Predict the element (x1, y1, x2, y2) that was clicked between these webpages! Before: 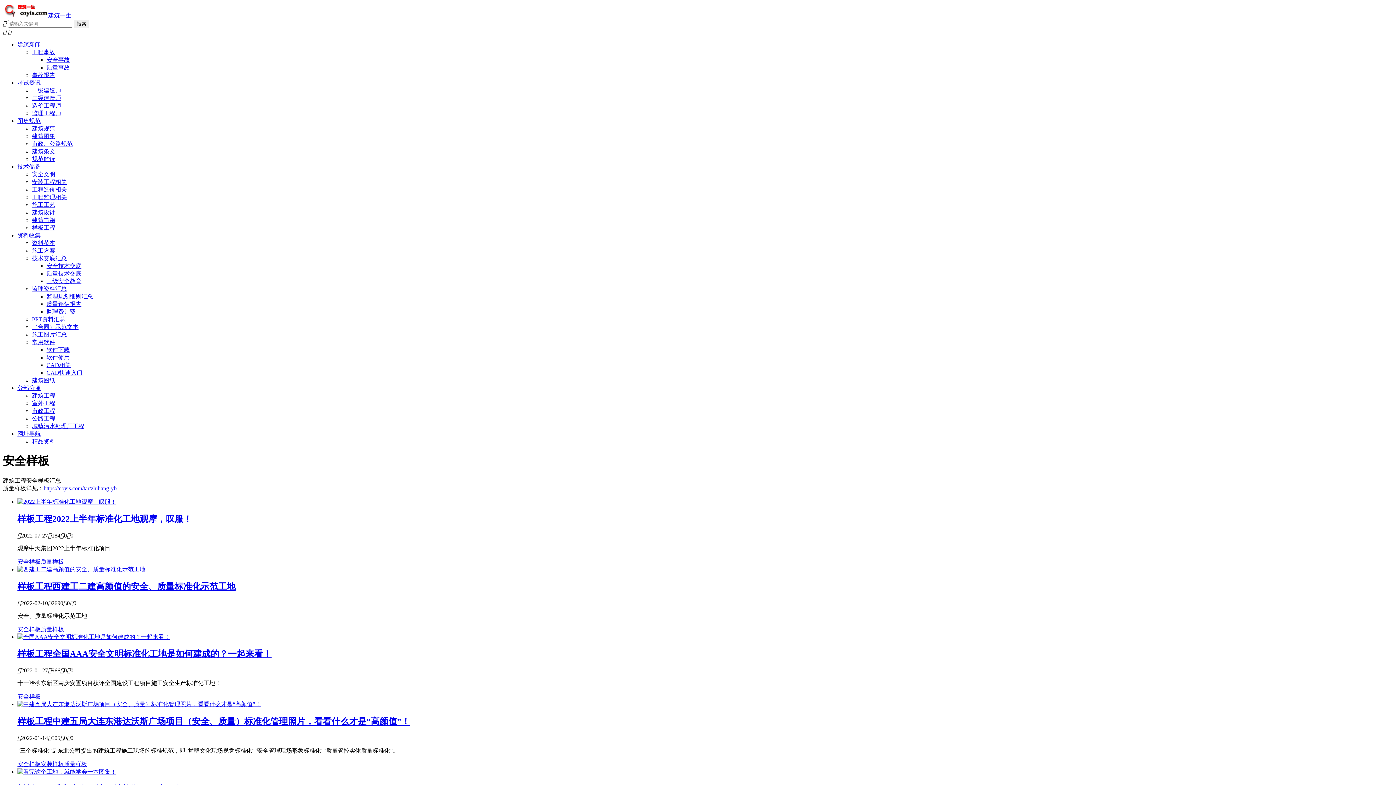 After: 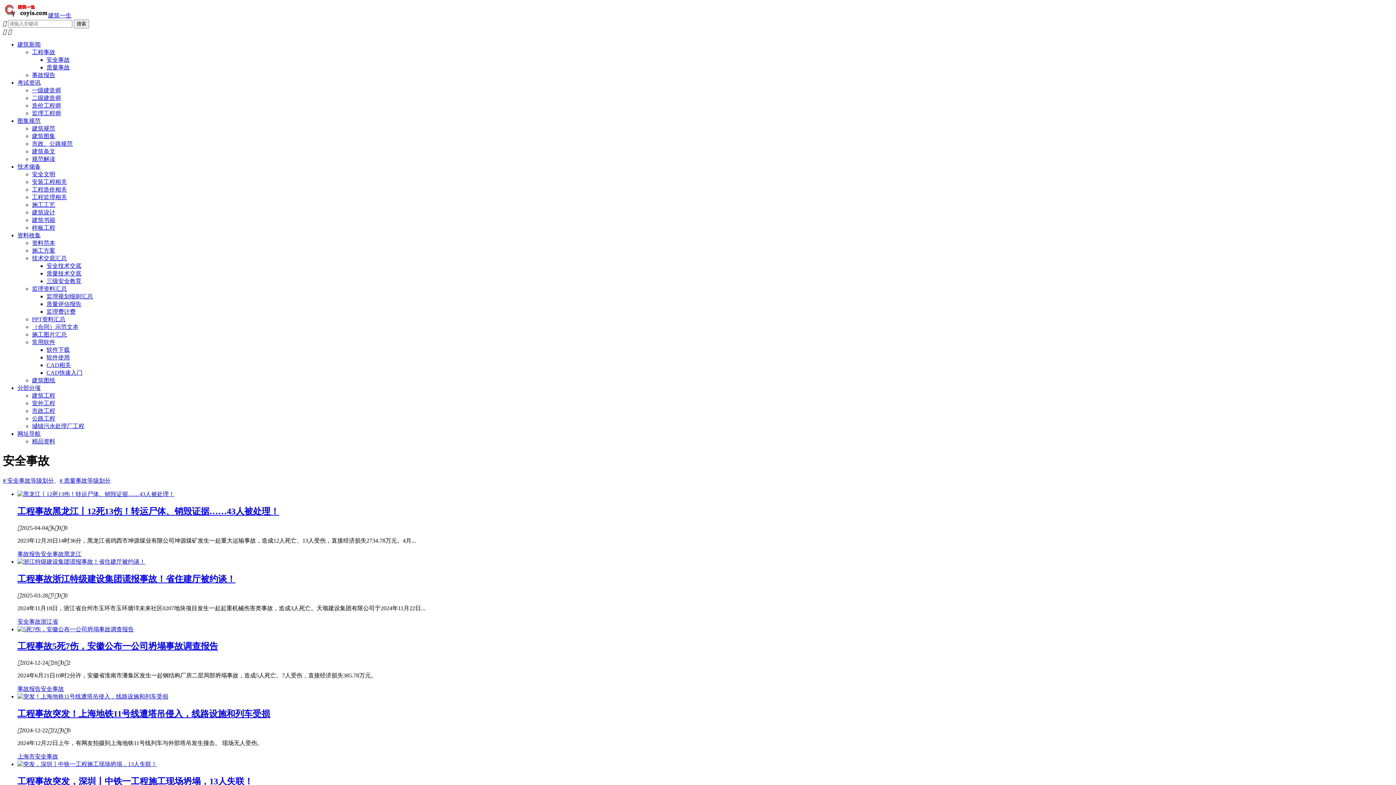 Action: label: 安全事故 bbox: (46, 56, 69, 62)